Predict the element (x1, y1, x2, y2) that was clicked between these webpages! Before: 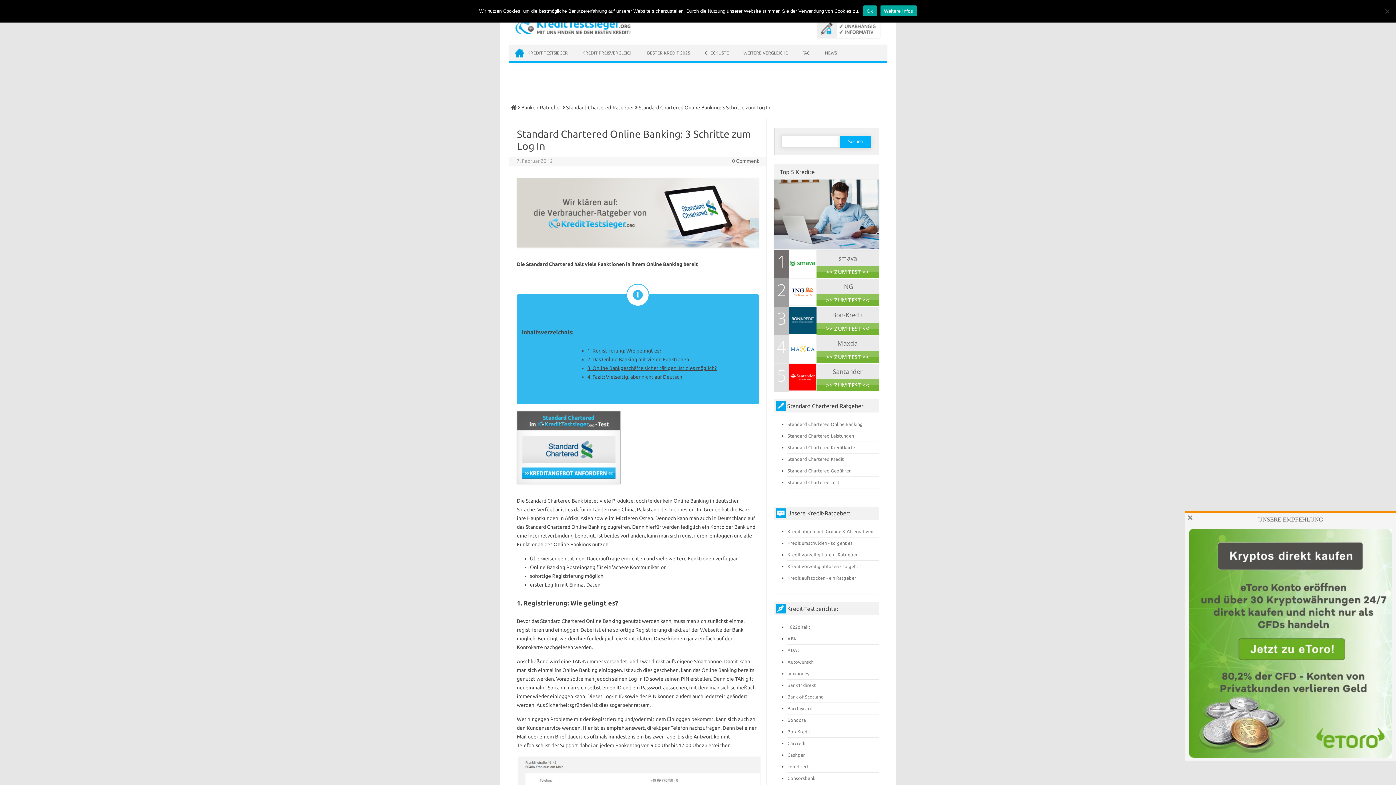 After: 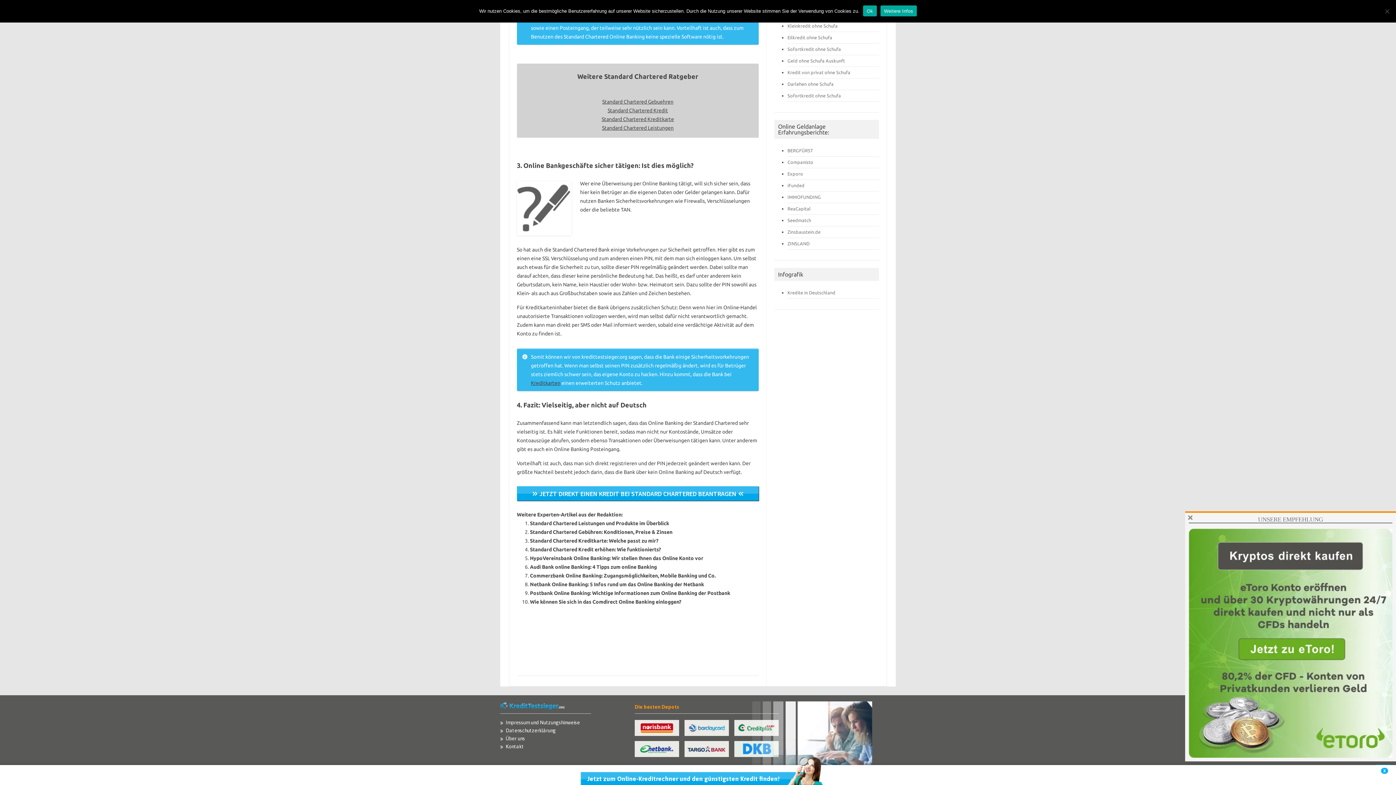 Action: label: 3. Online Bankgeschäfte sicher tätigen: Ist dies möglich? bbox: (587, 365, 717, 371)